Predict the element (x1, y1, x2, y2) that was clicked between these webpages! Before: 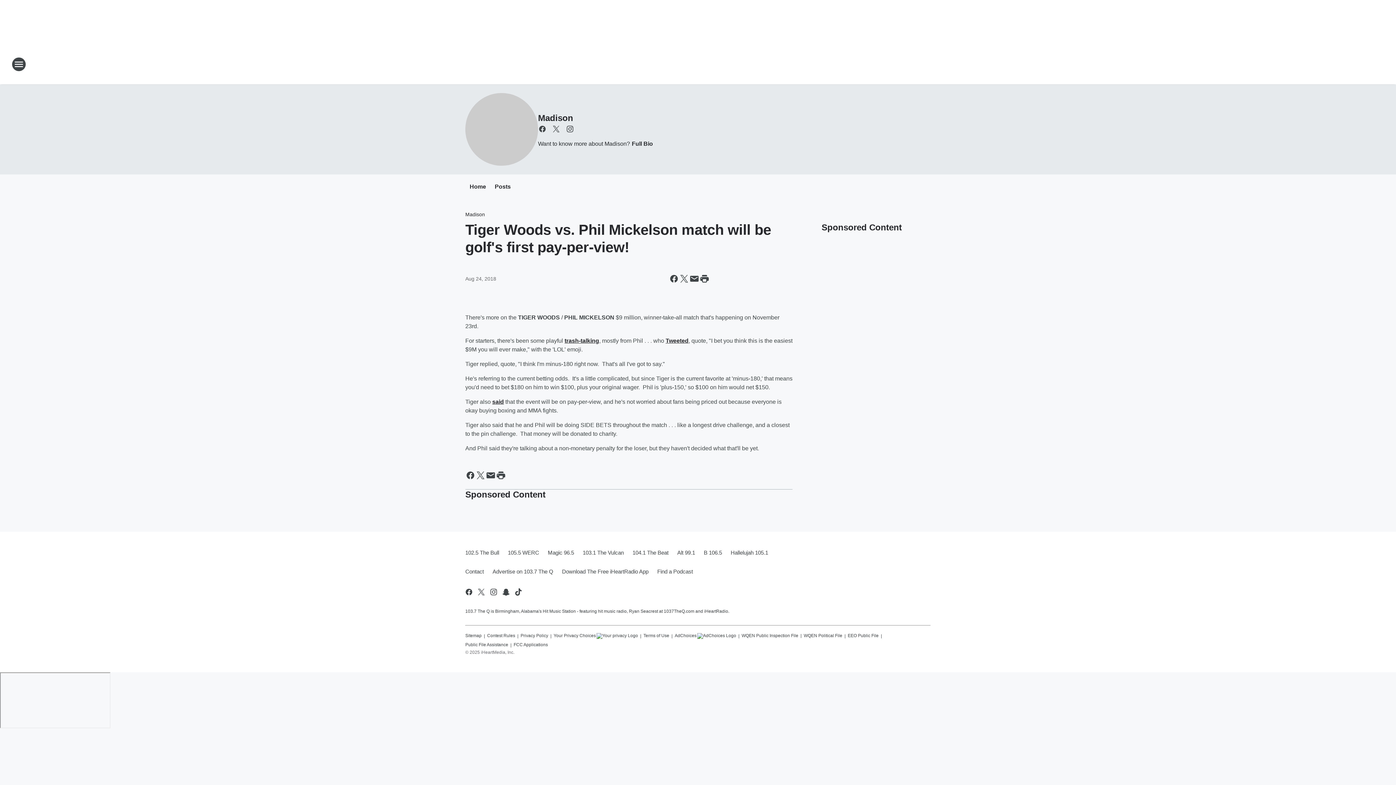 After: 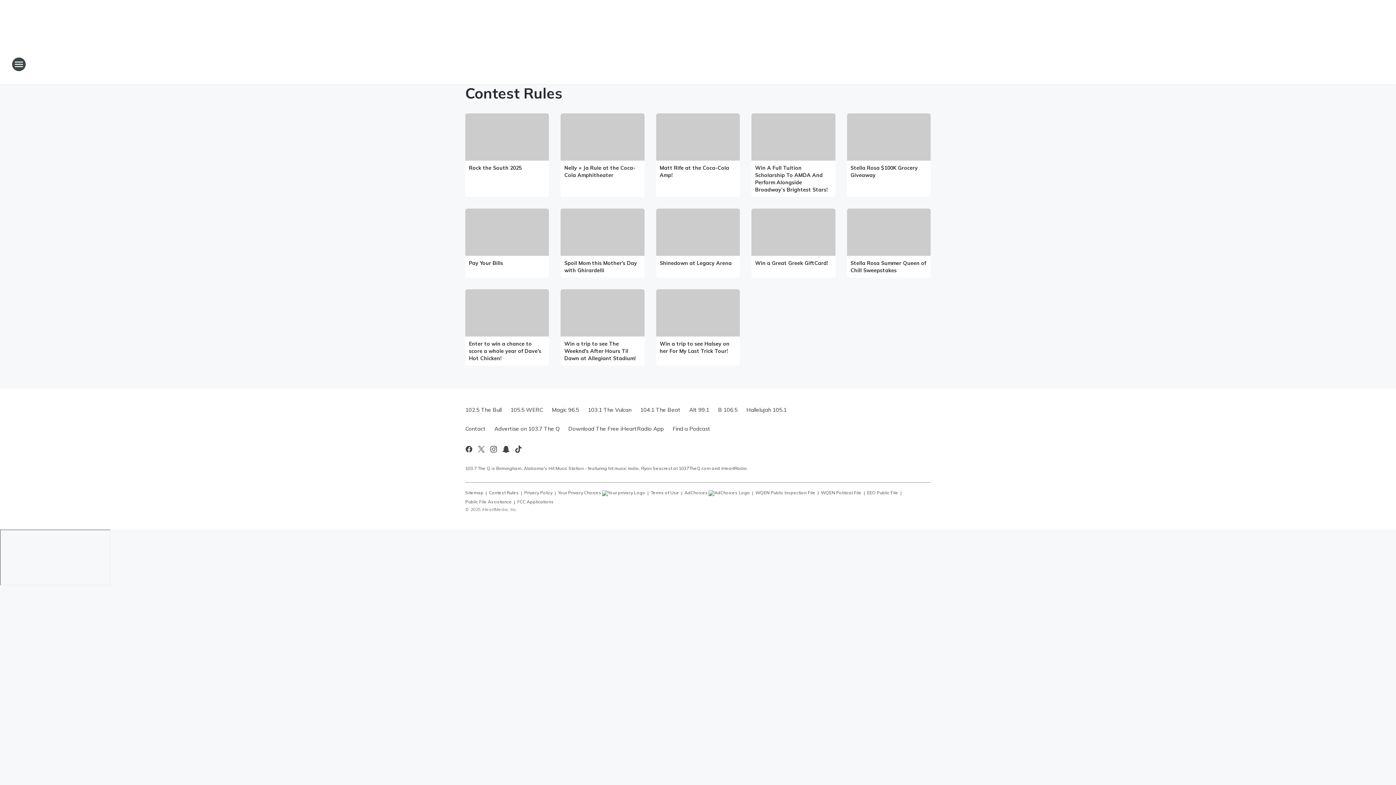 Action: bbox: (487, 630, 515, 639) label: Contest Rules